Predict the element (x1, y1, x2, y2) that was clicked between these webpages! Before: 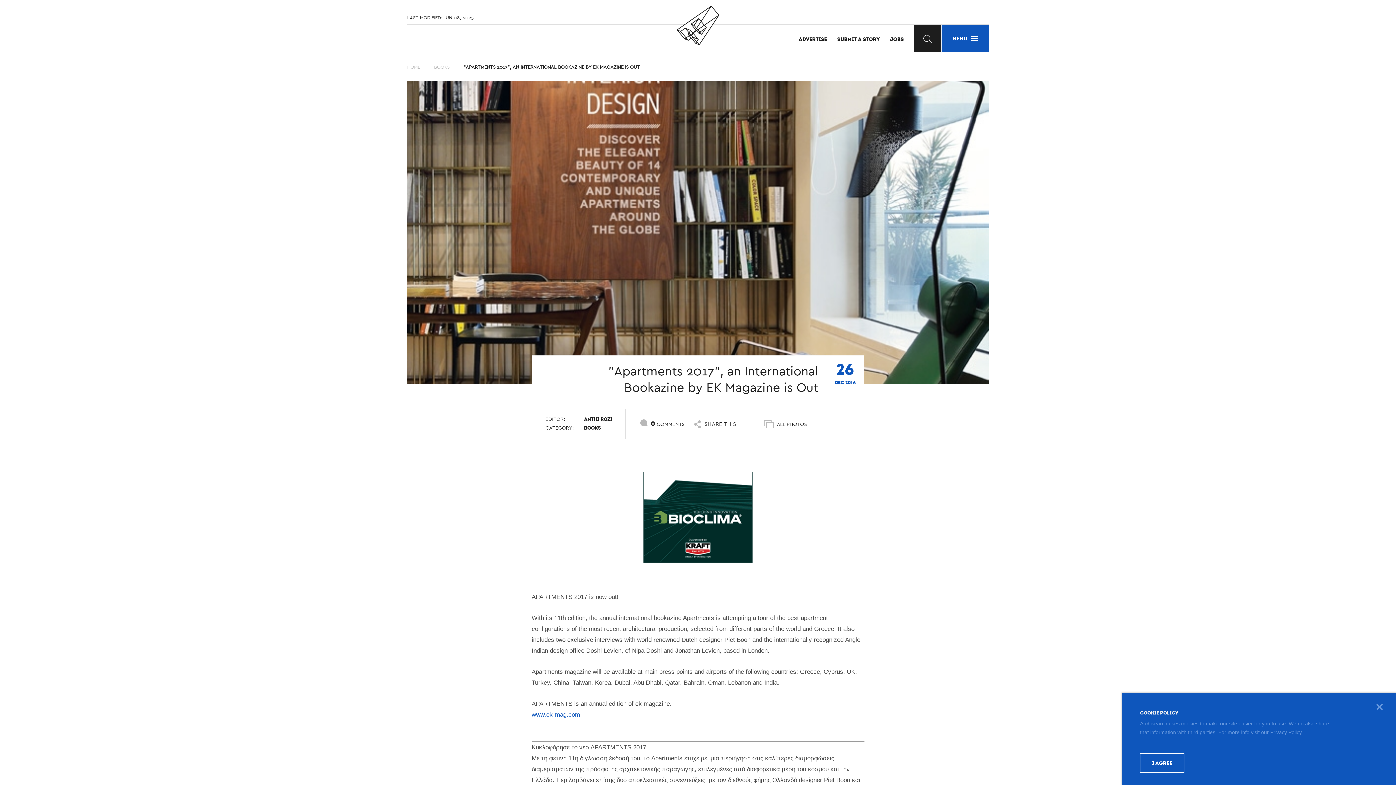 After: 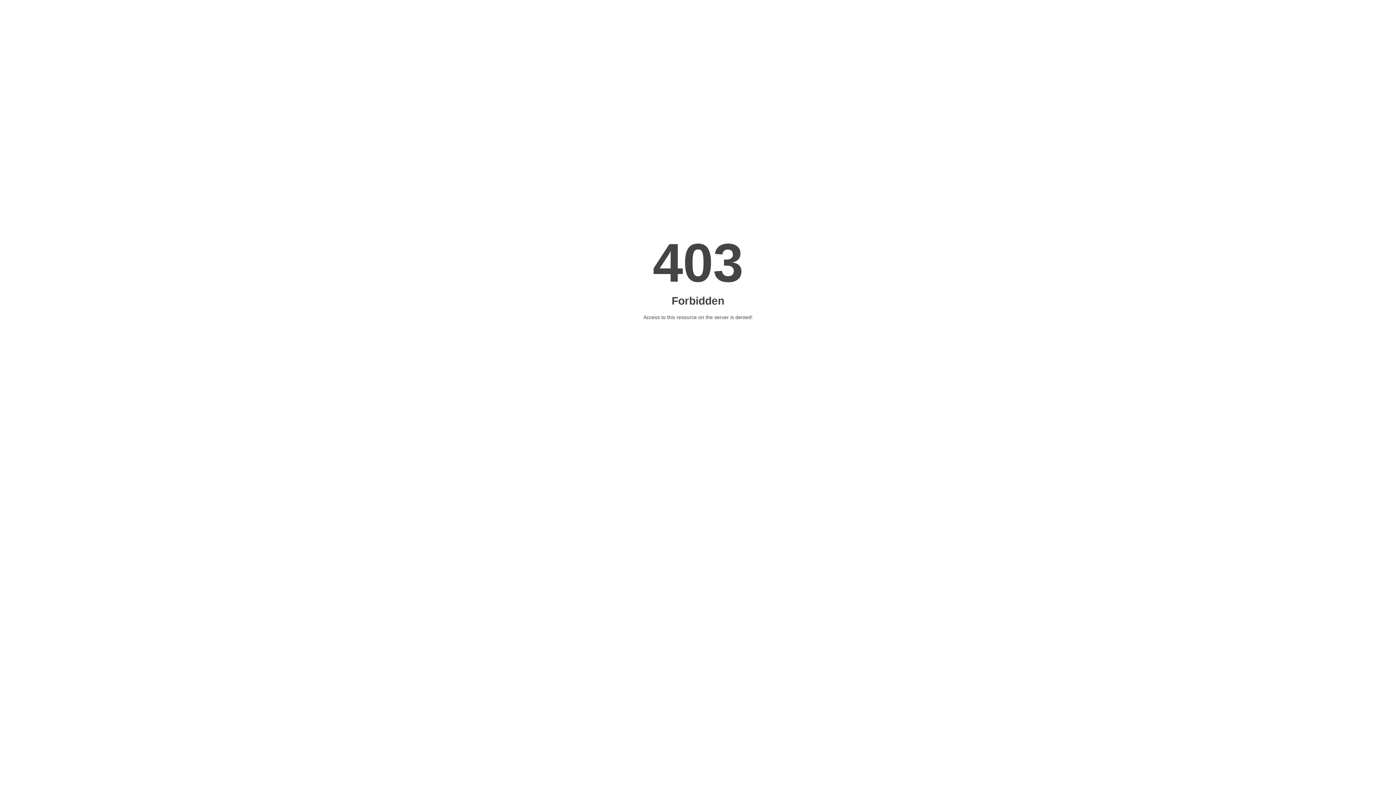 Action: bbox: (531, 711, 580, 718) label: www.ek-mag.com